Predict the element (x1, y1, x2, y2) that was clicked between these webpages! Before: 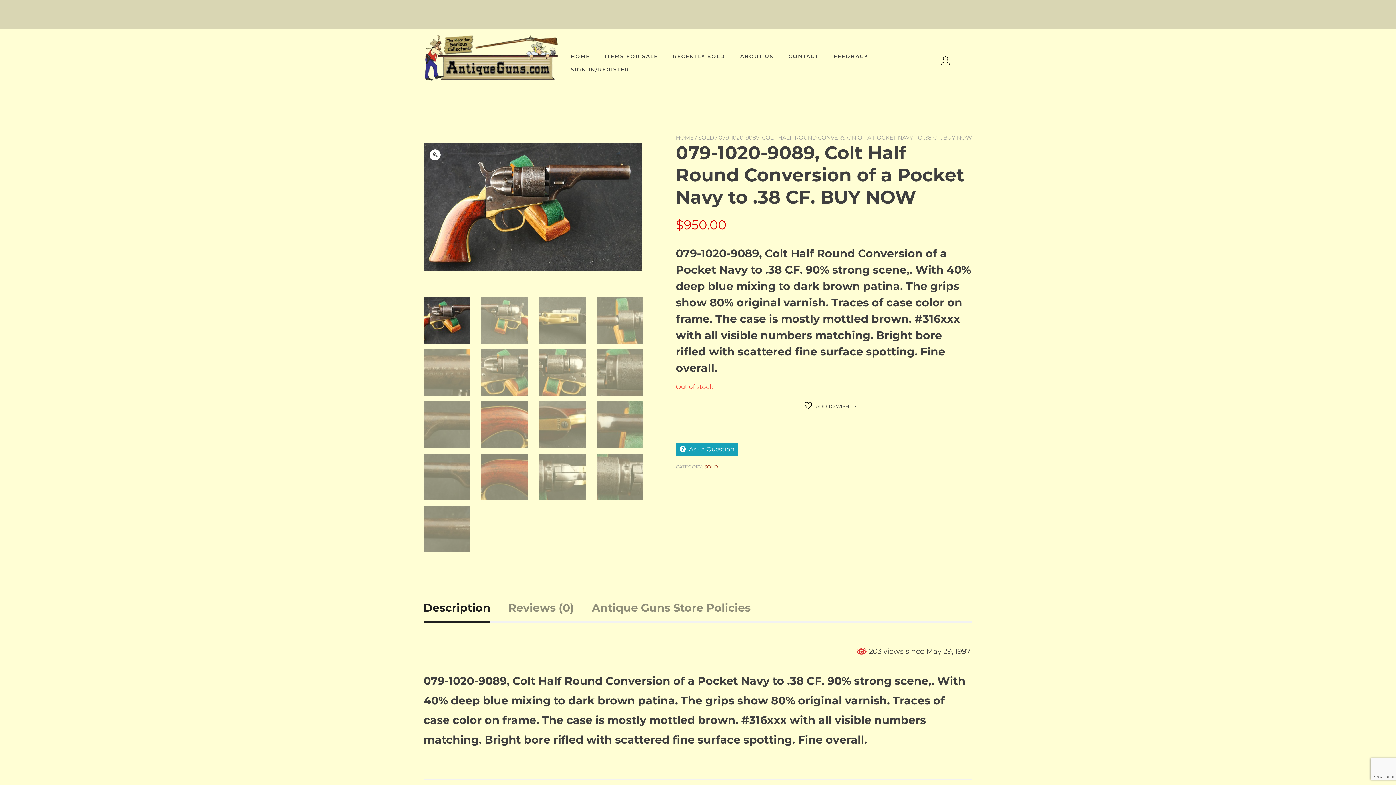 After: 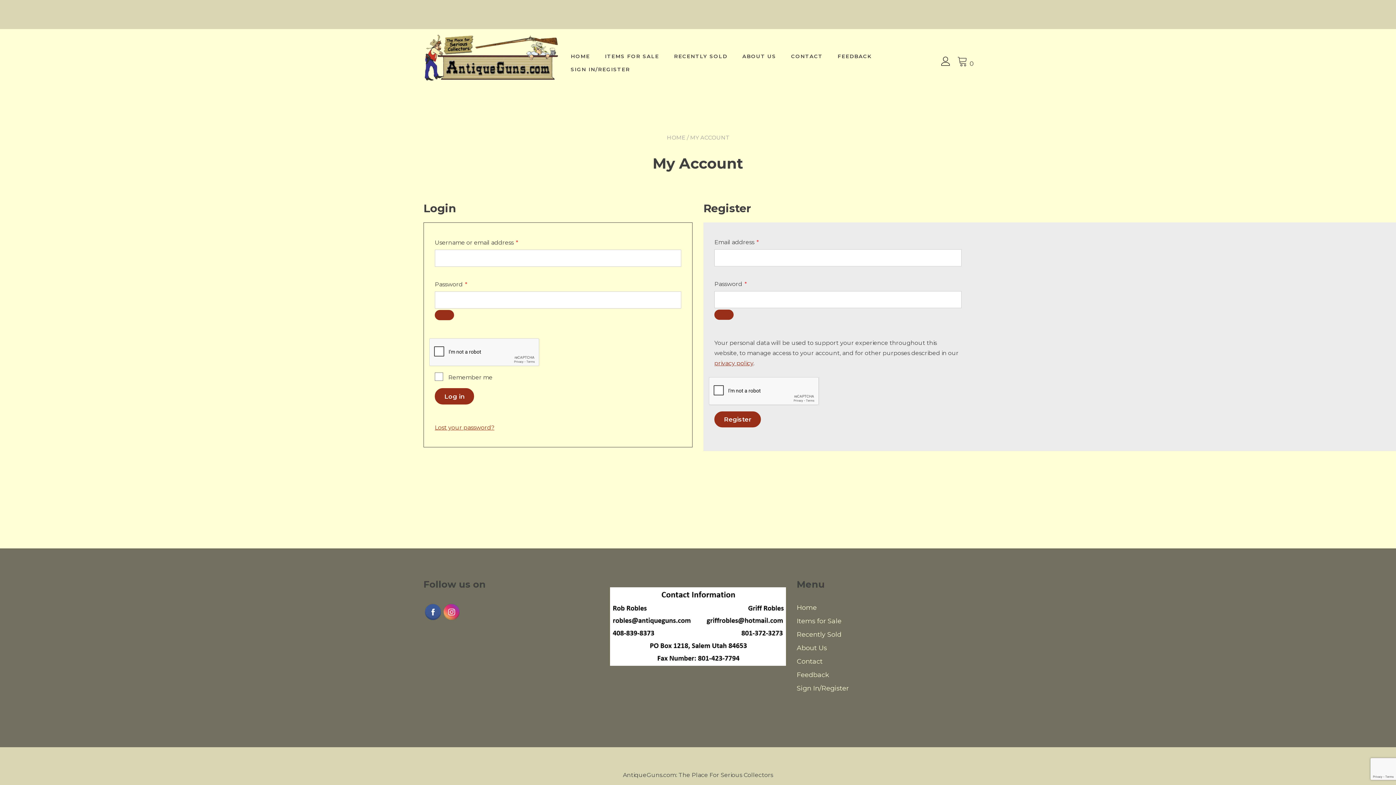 Action: label: SIGN IN/REGISTER bbox: (570, 65, 629, 73)